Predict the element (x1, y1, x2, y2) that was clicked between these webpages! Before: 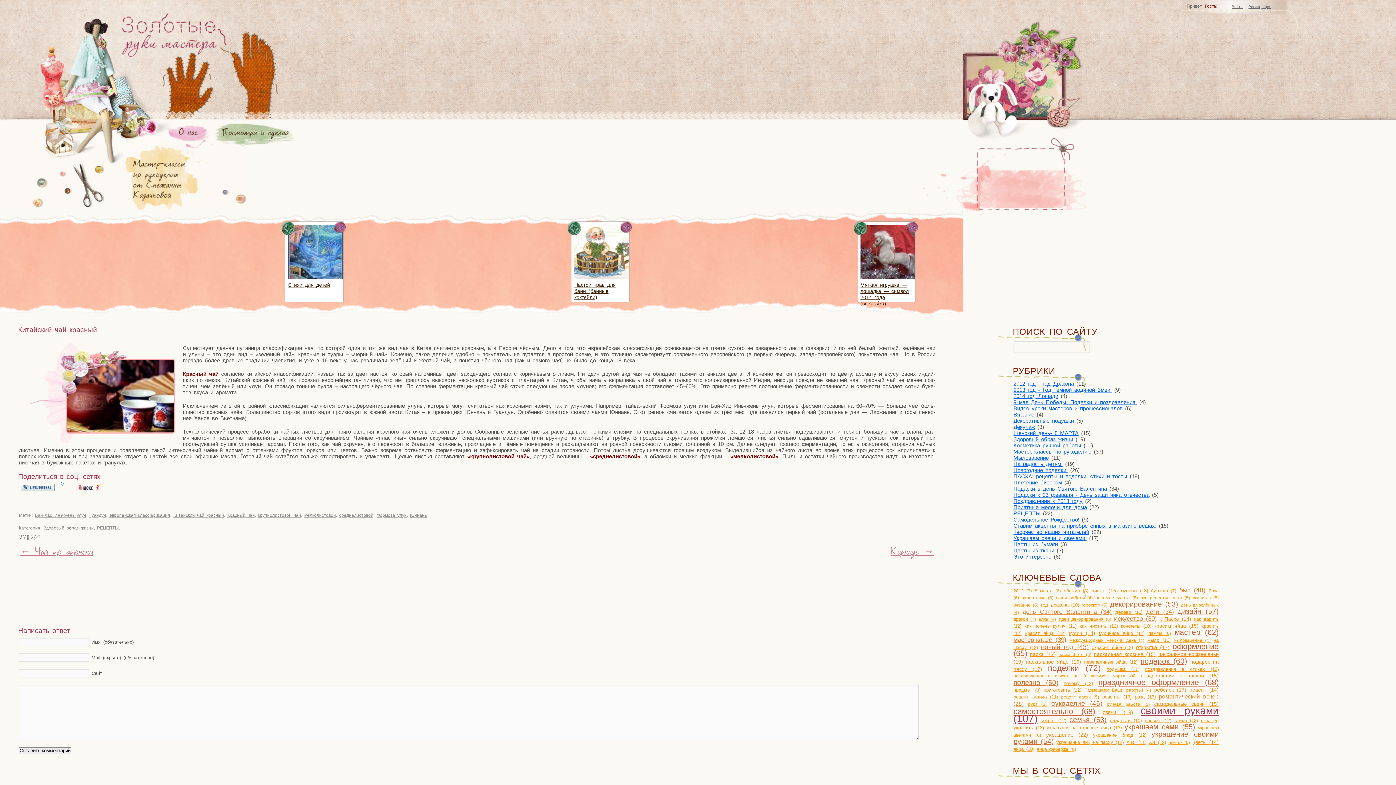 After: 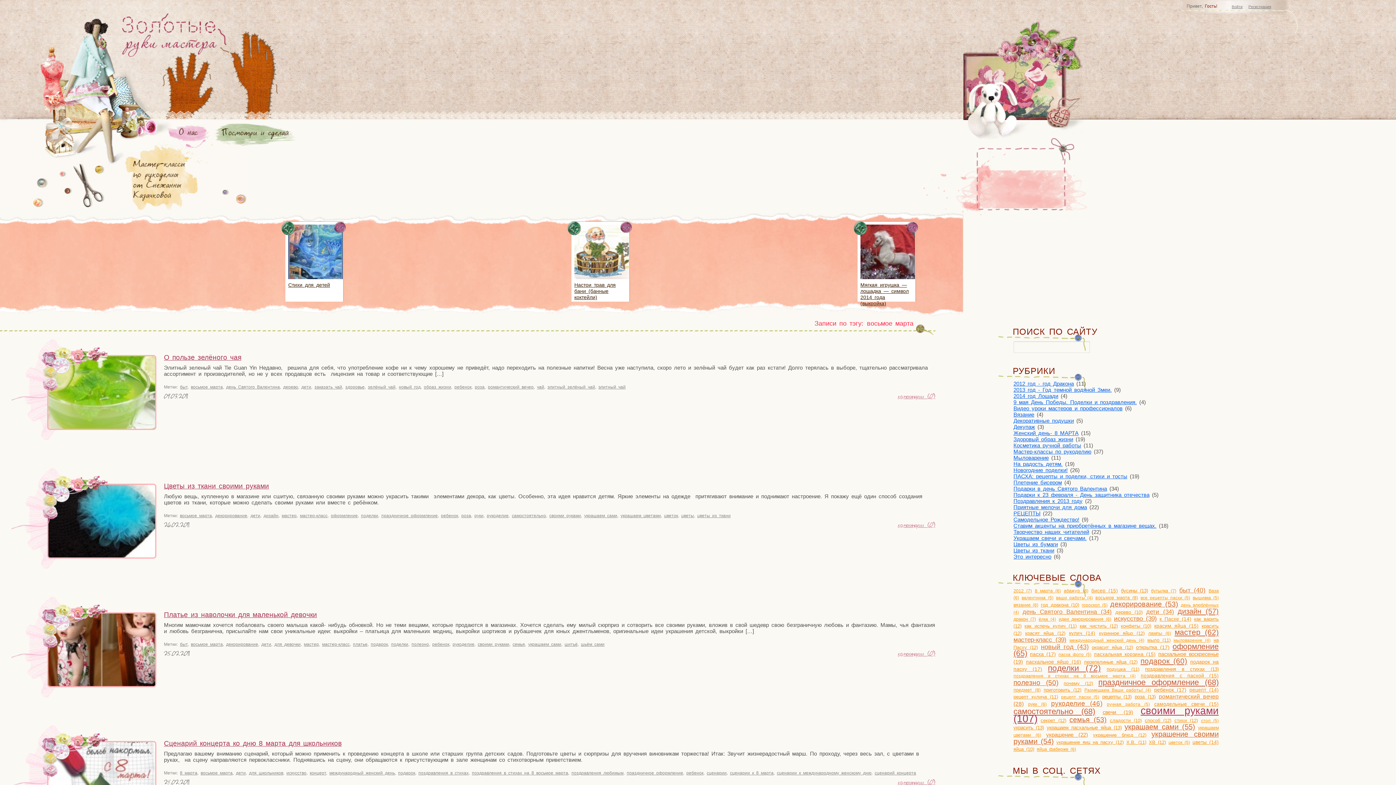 Action: label: восьмое марта (8) bbox: (1095, 595, 1138, 600)